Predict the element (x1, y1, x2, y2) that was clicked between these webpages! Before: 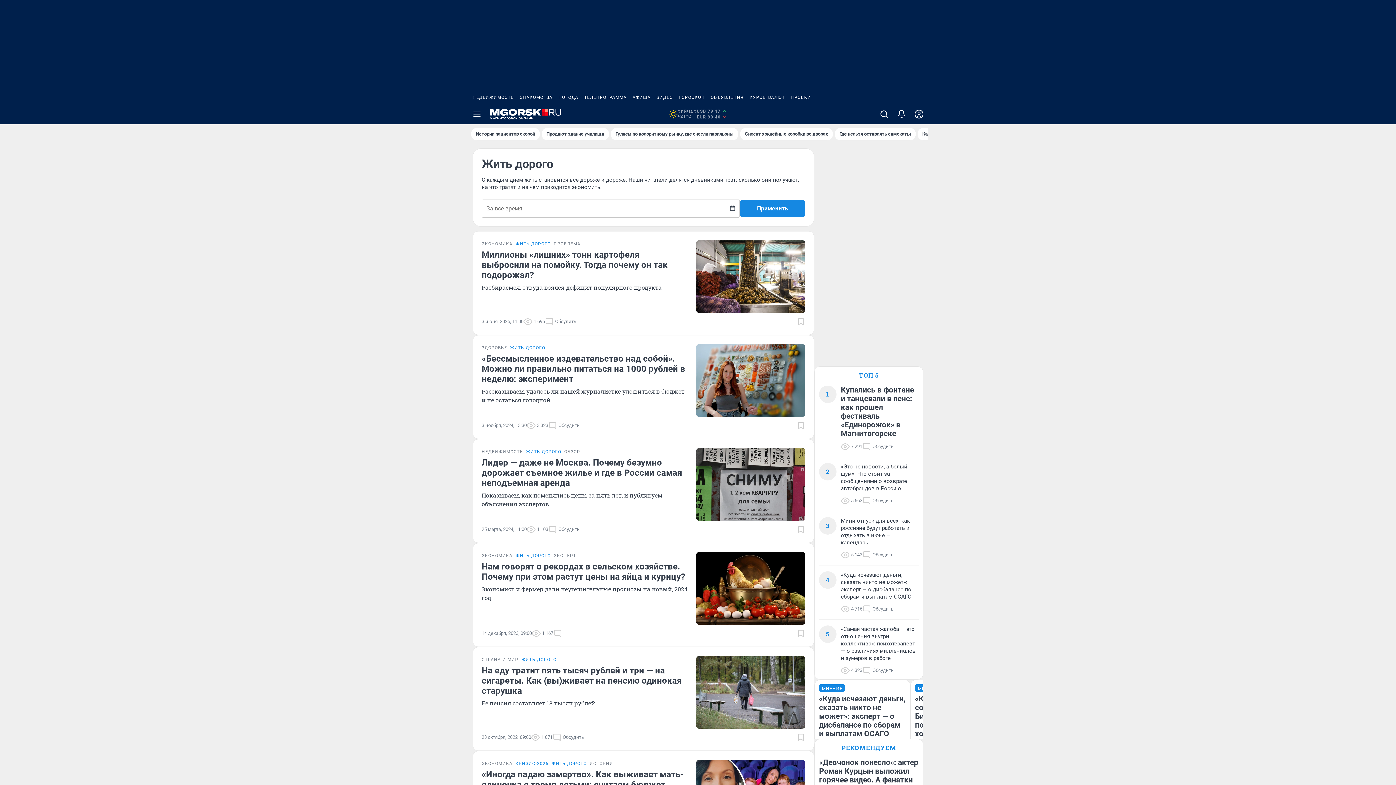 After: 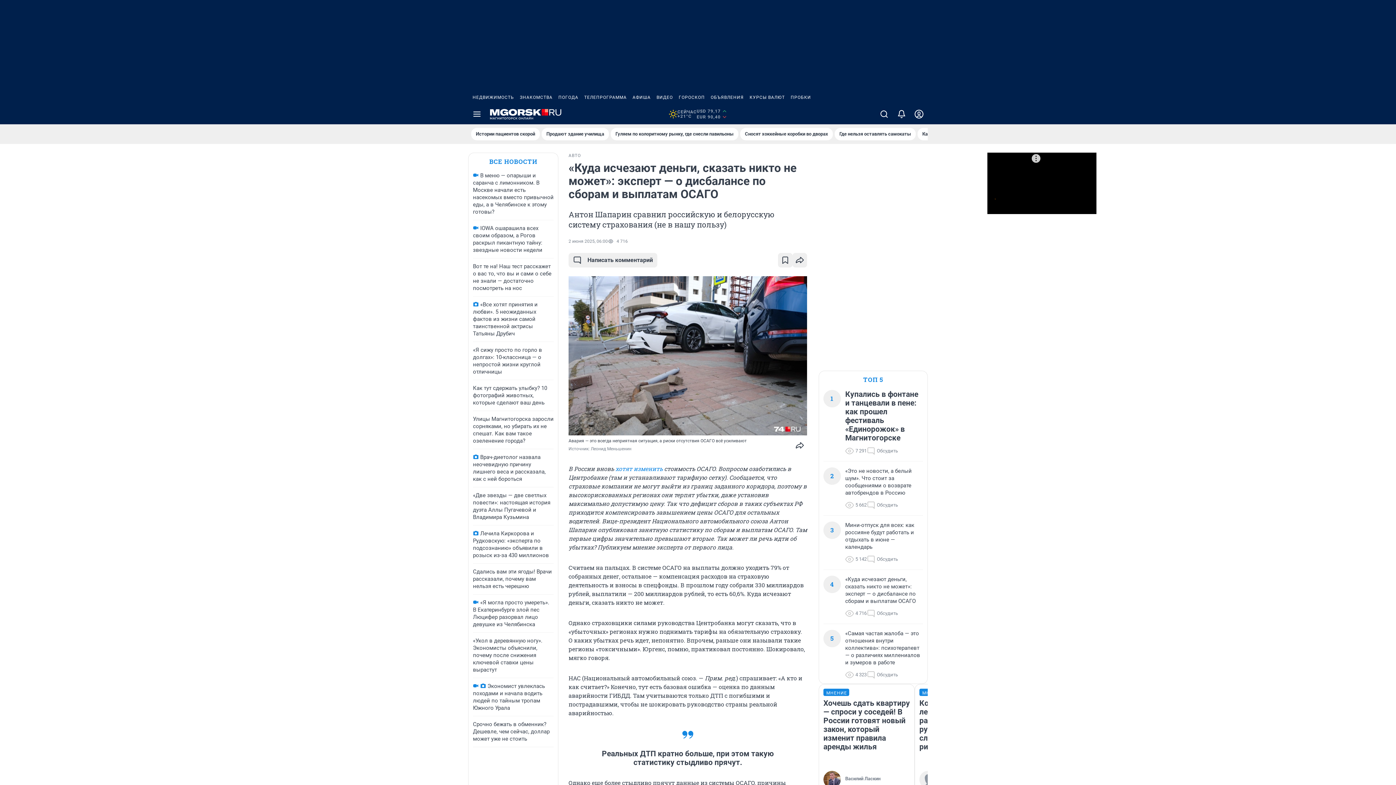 Action: bbox: (841, 571, 918, 600) label: «Куда исчезают деньги, сказать никто не может»: эксперт — о дисбалансе по сборам и выплатам ОСАГО